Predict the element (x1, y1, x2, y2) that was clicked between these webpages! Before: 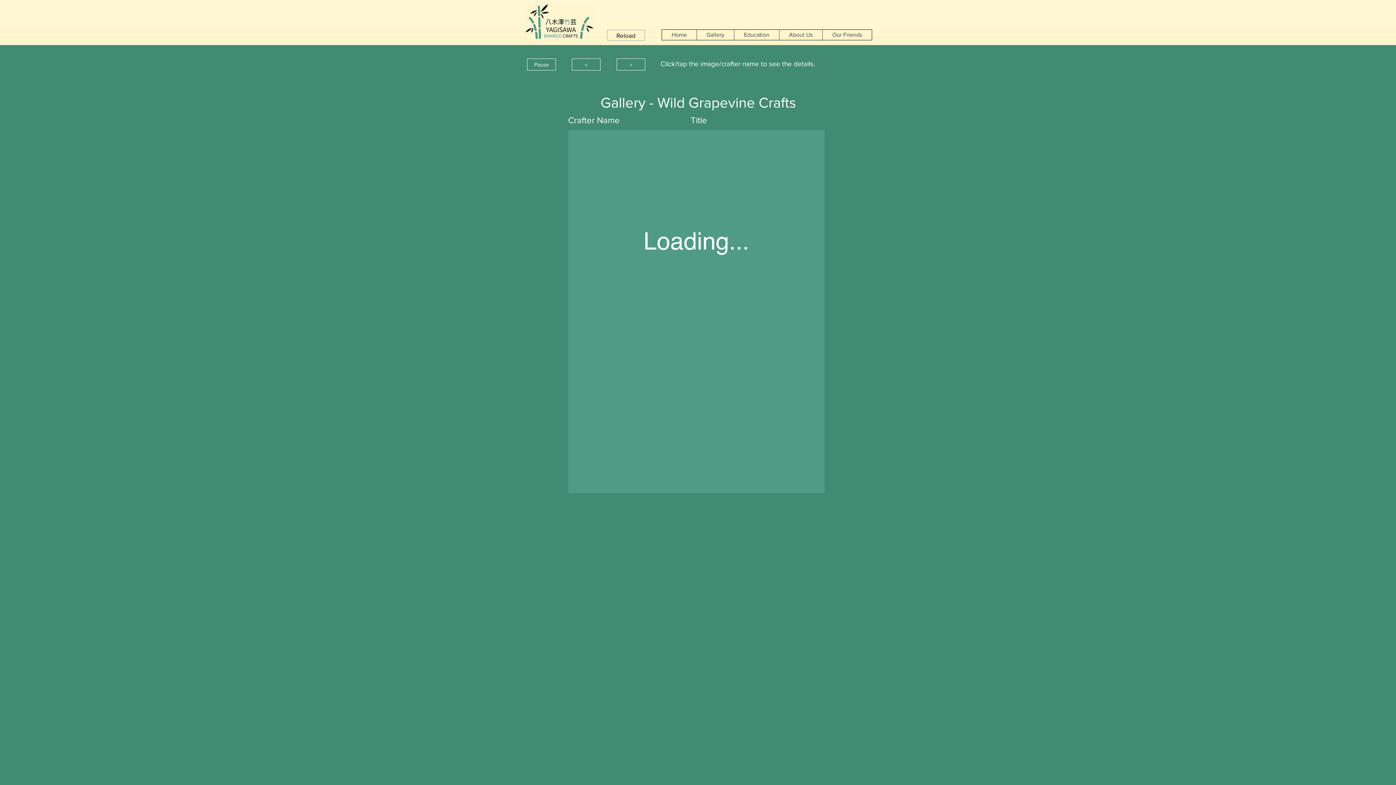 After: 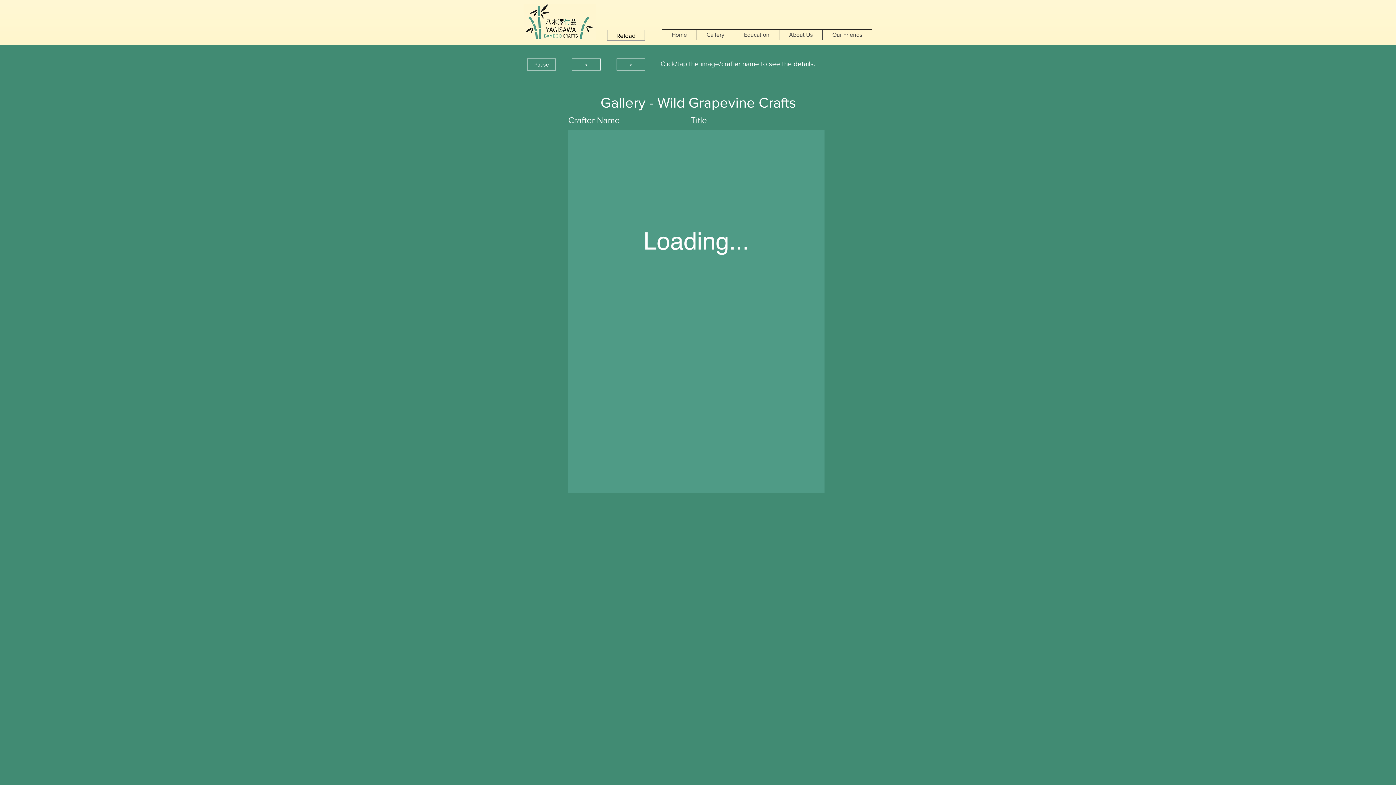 Action: label: Gallery bbox: (696, 29, 734, 40)